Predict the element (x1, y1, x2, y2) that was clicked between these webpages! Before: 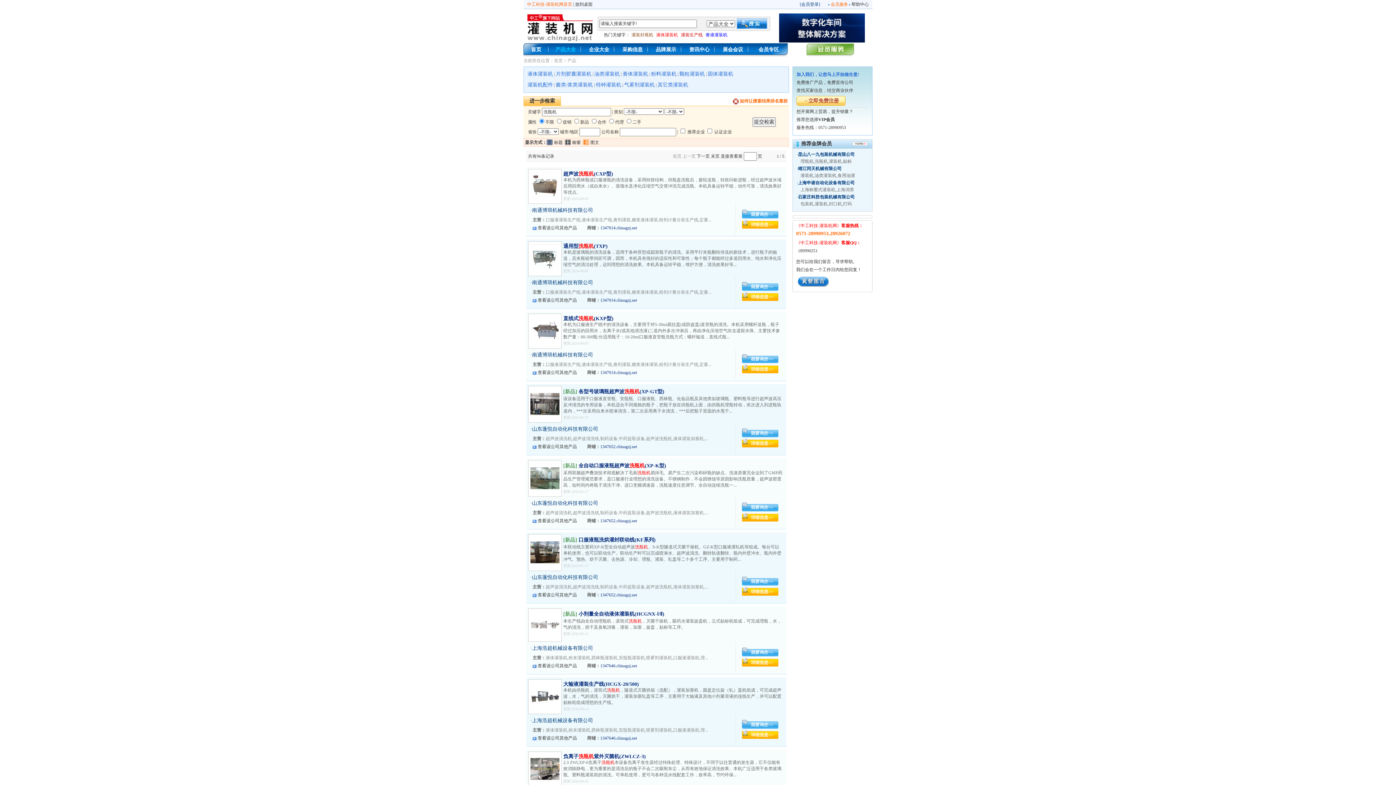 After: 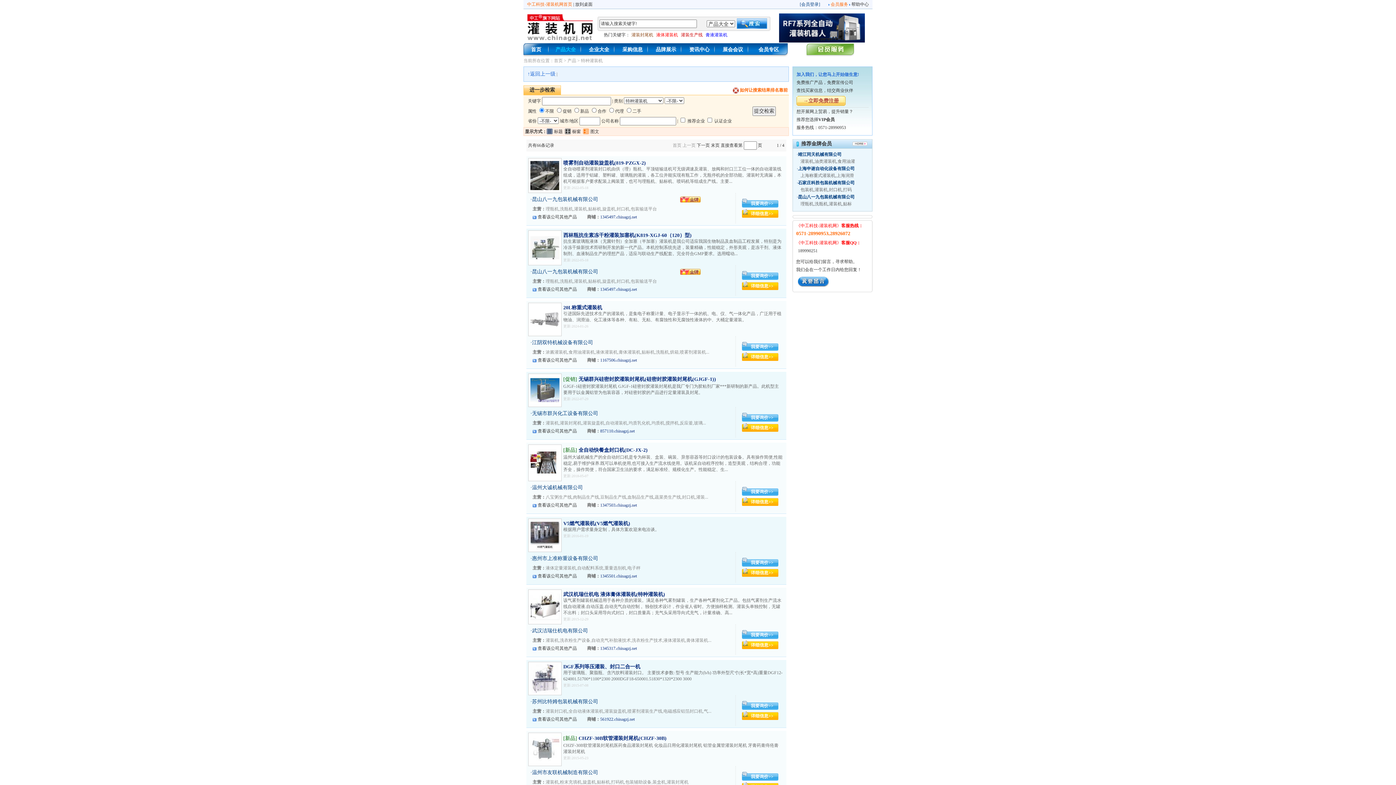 Action: label: 特种灌装机 bbox: (596, 82, 621, 87)